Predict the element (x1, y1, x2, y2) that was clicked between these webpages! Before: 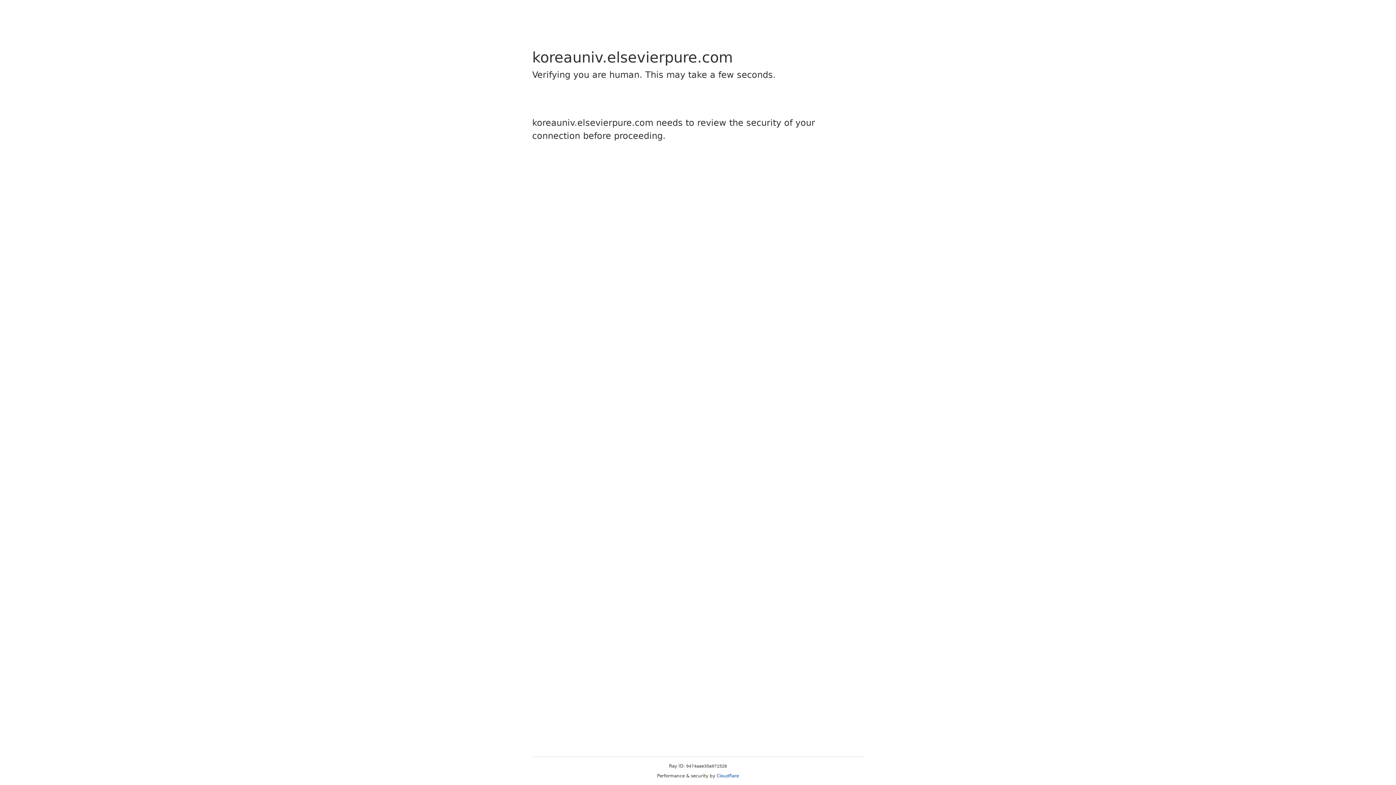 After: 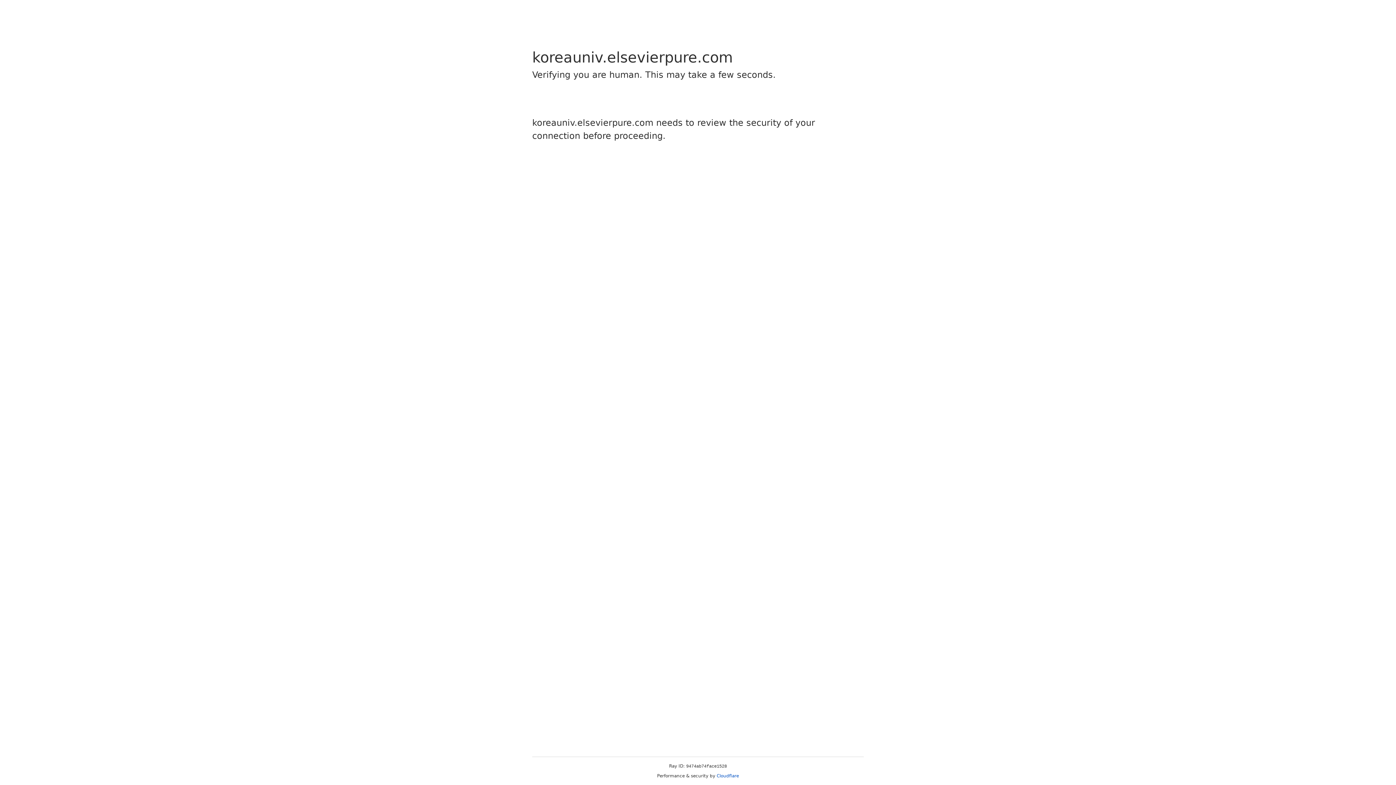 Action: label: Cloudflare bbox: (716, 773, 739, 778)